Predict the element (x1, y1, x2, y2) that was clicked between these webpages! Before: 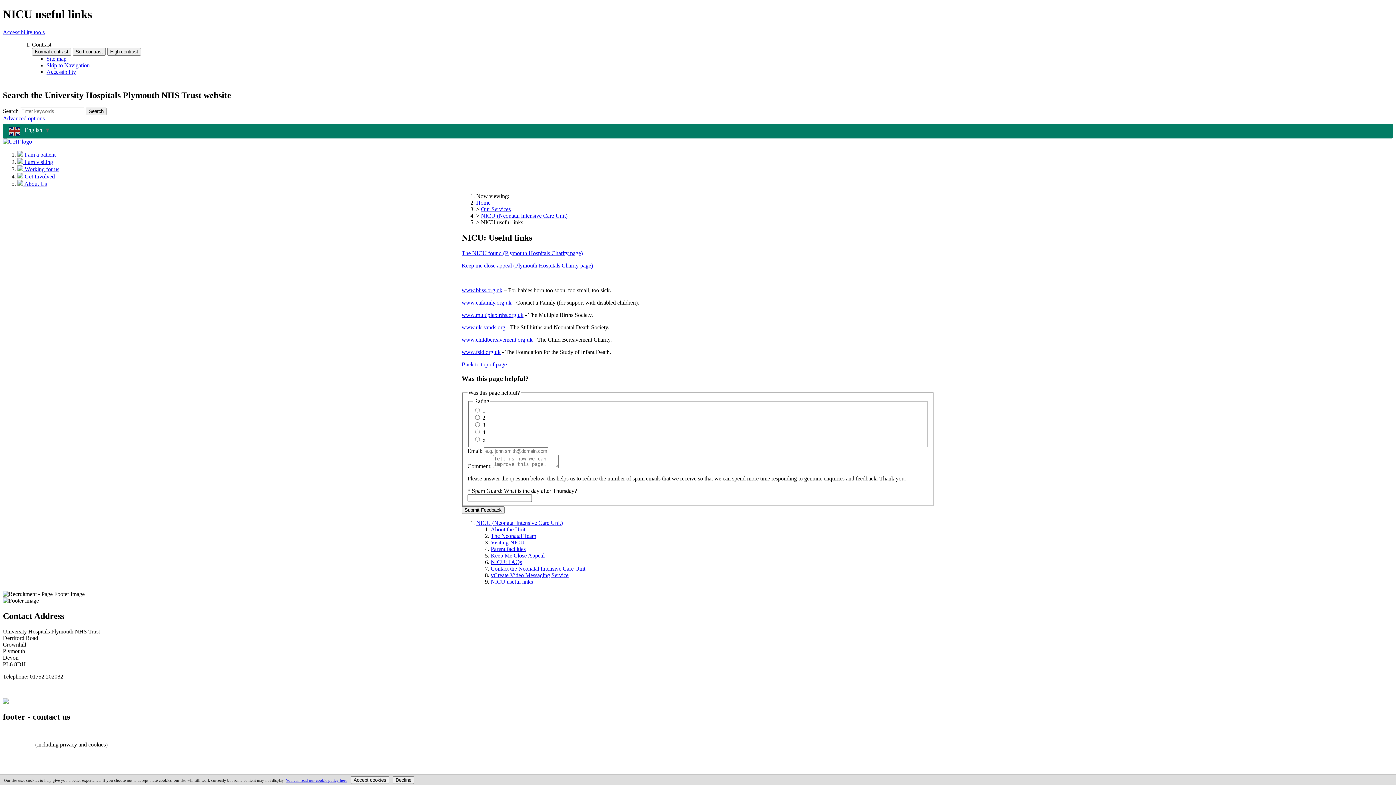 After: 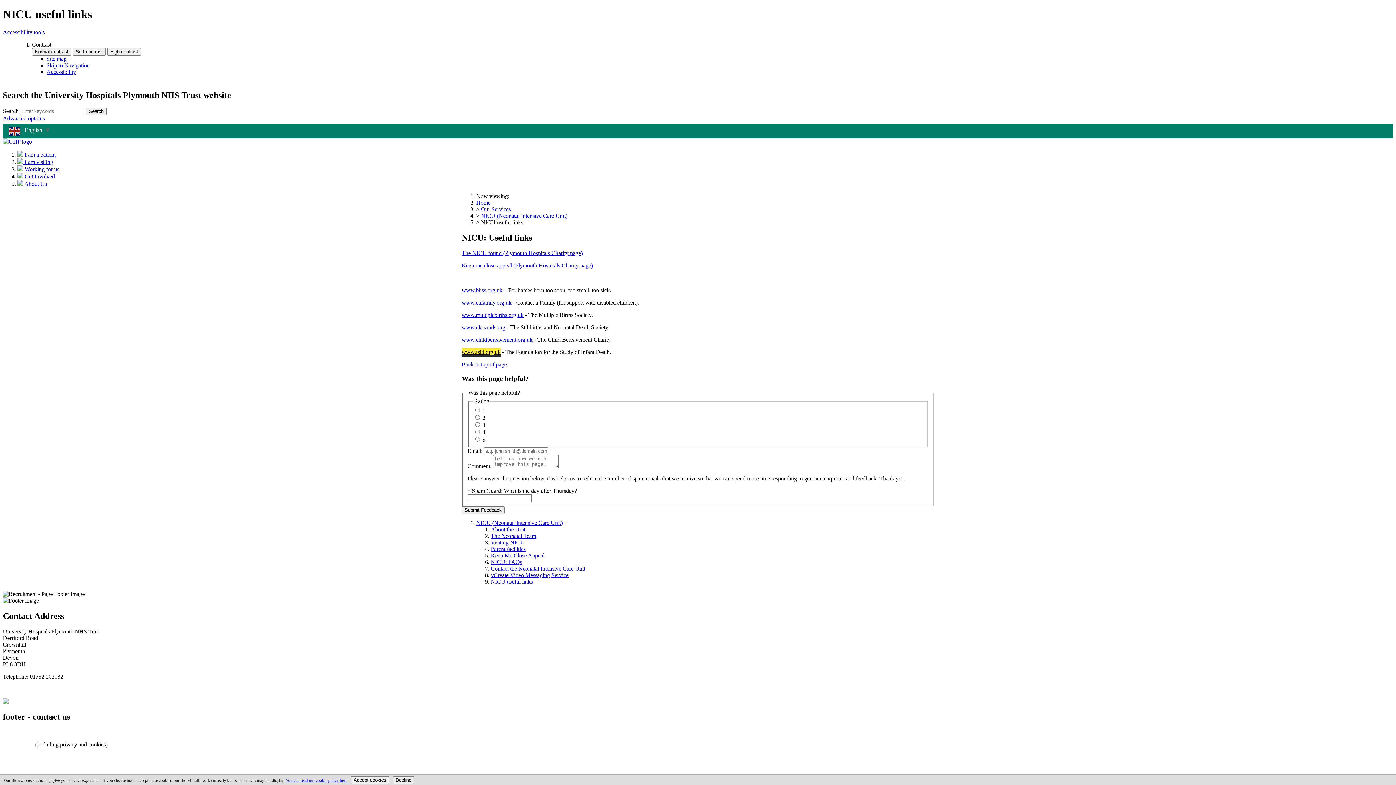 Action: bbox: (461, 349, 500, 355) label: www.fsid.org.uk